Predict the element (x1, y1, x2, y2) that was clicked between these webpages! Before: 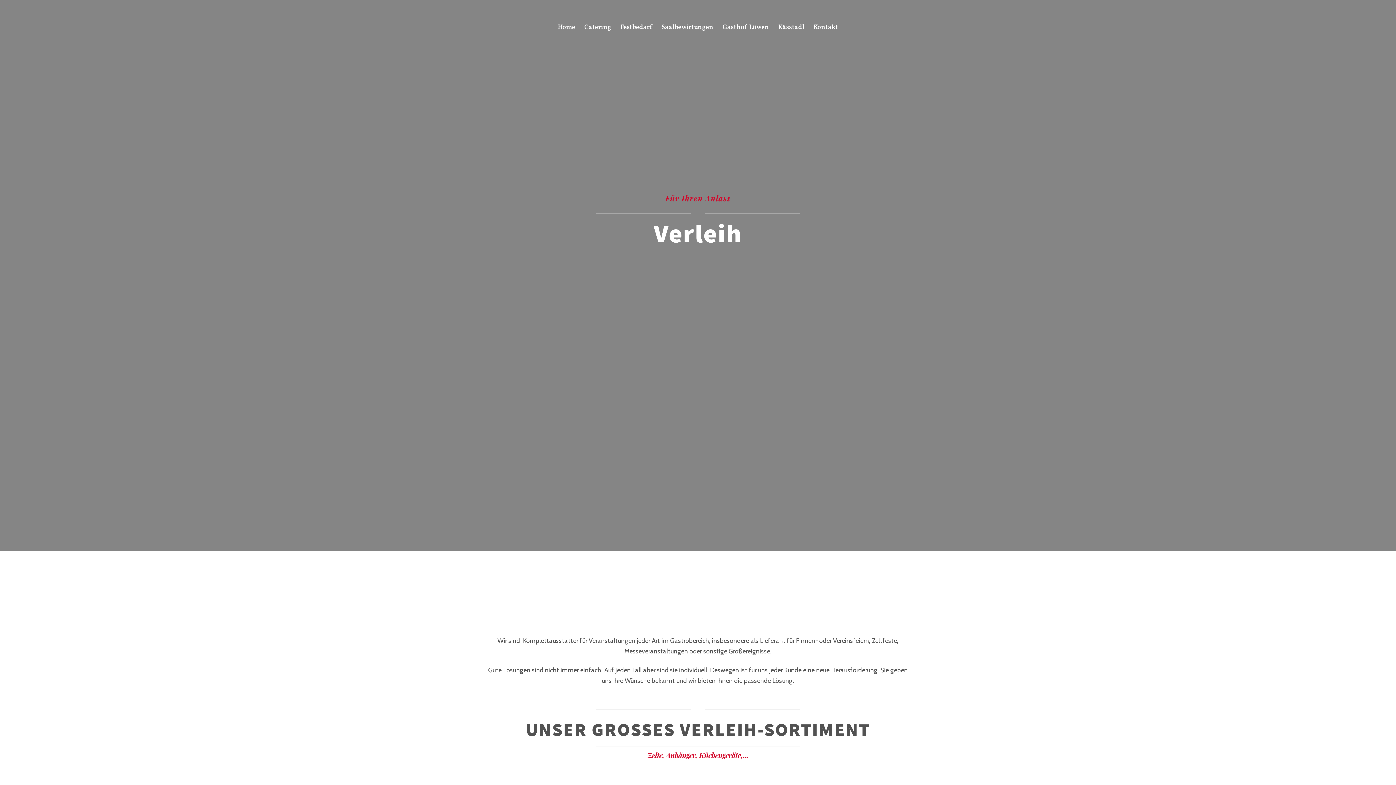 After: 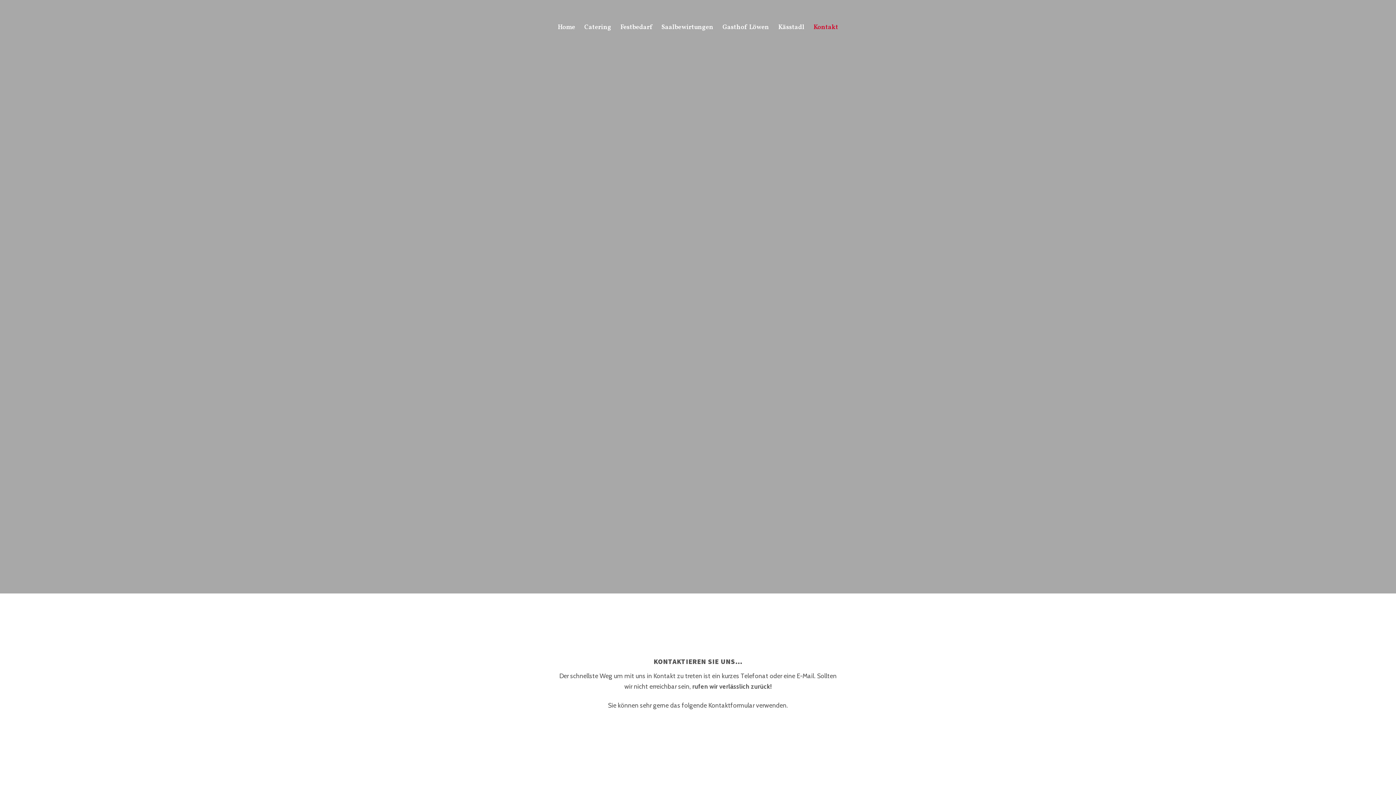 Action: label: Kontakt bbox: (809, 18, 842, 36)